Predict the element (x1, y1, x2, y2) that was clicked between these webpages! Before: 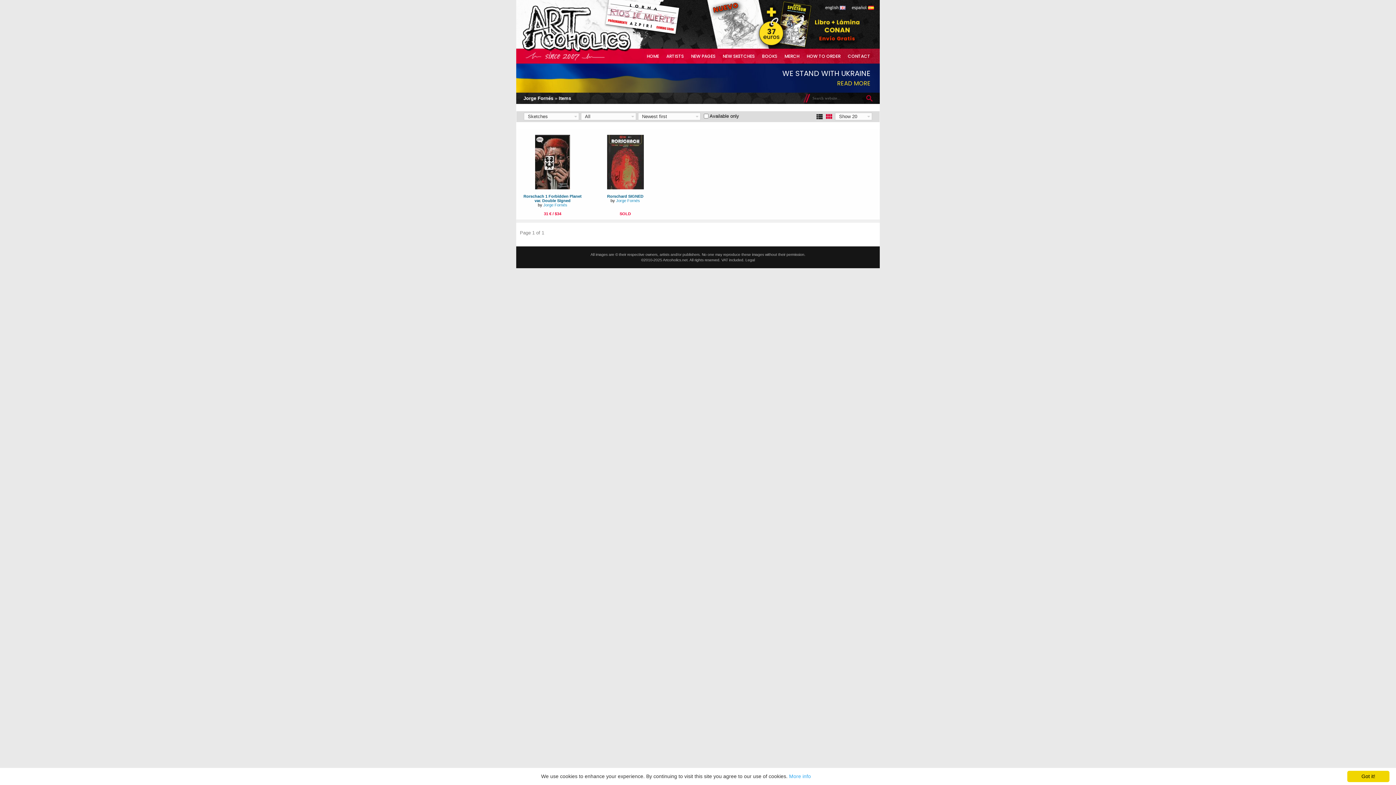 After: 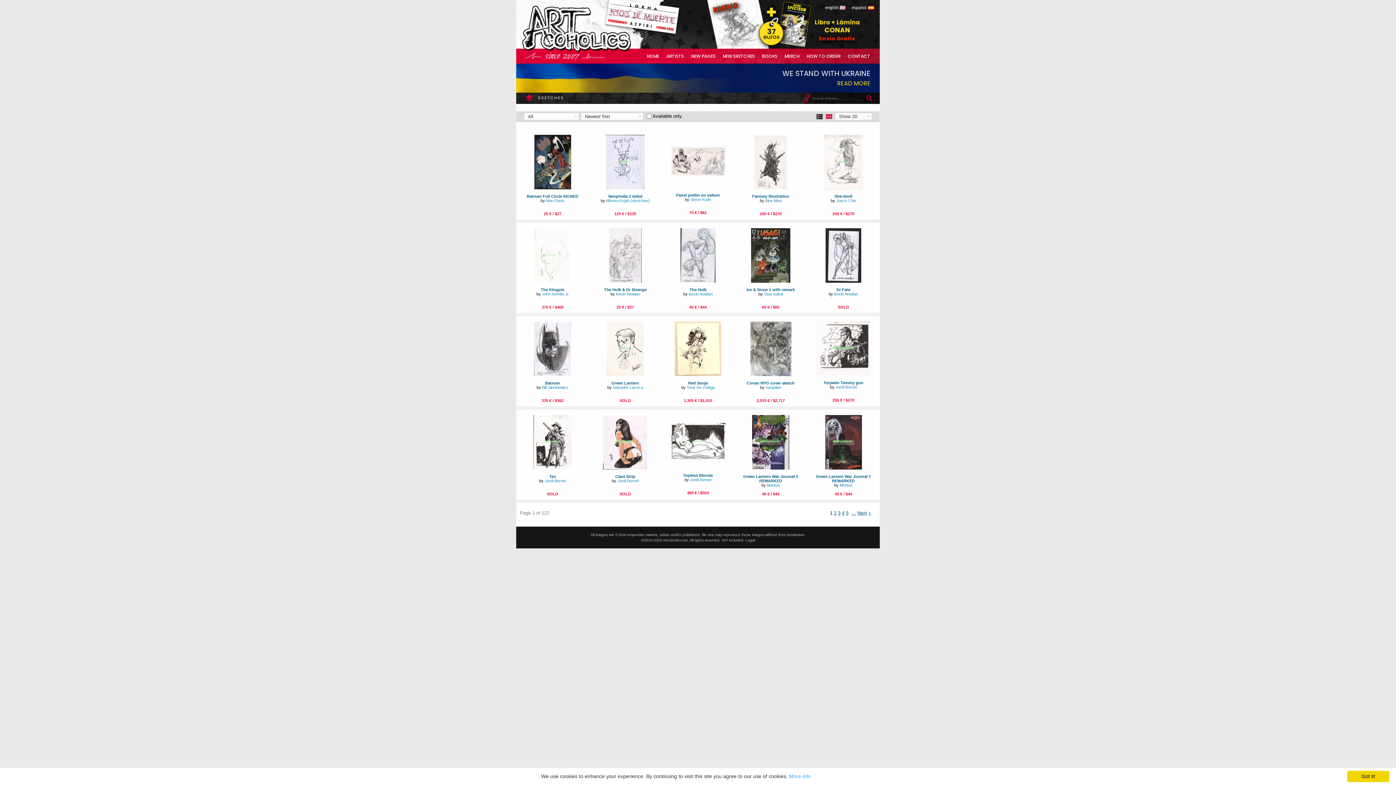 Action: label: NEW SKETCHES bbox: (719, 48, 758, 63)